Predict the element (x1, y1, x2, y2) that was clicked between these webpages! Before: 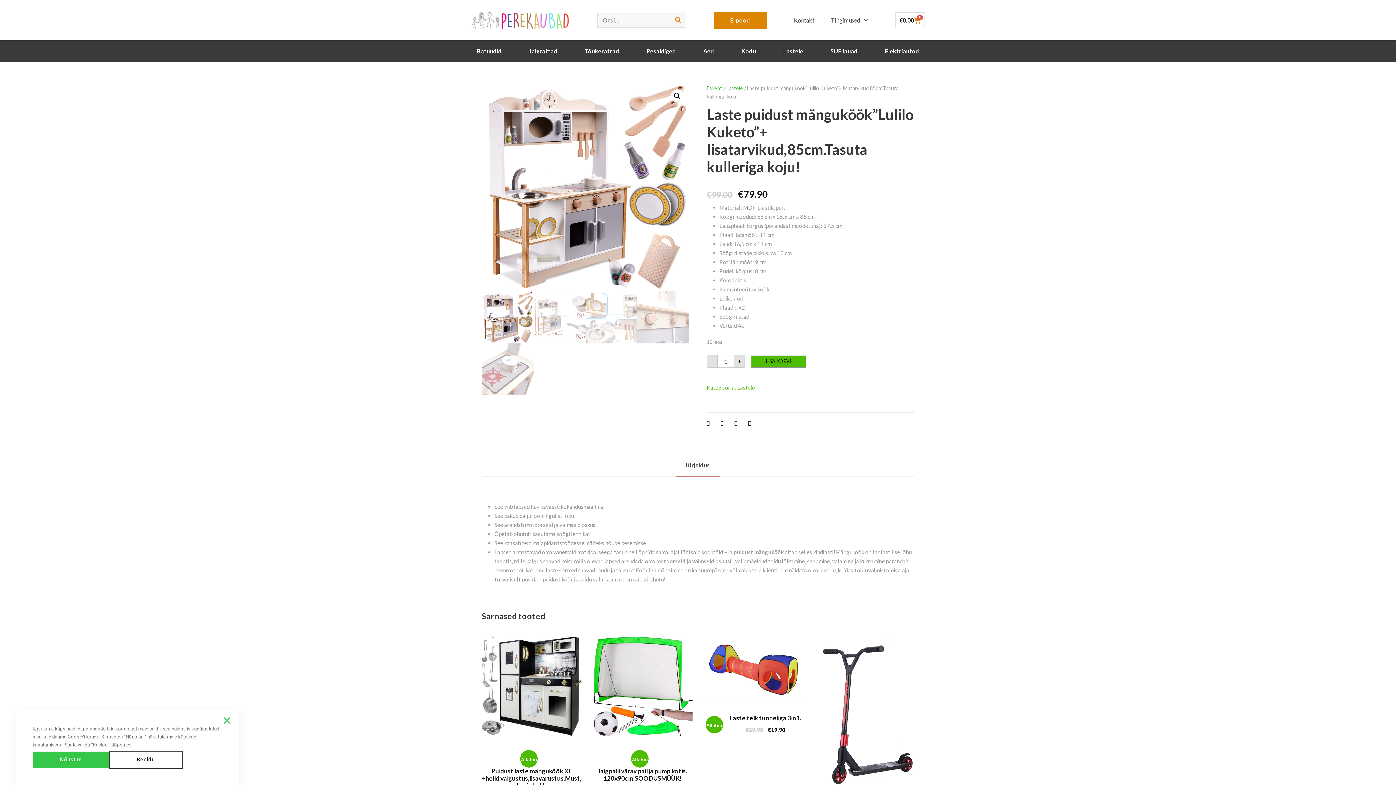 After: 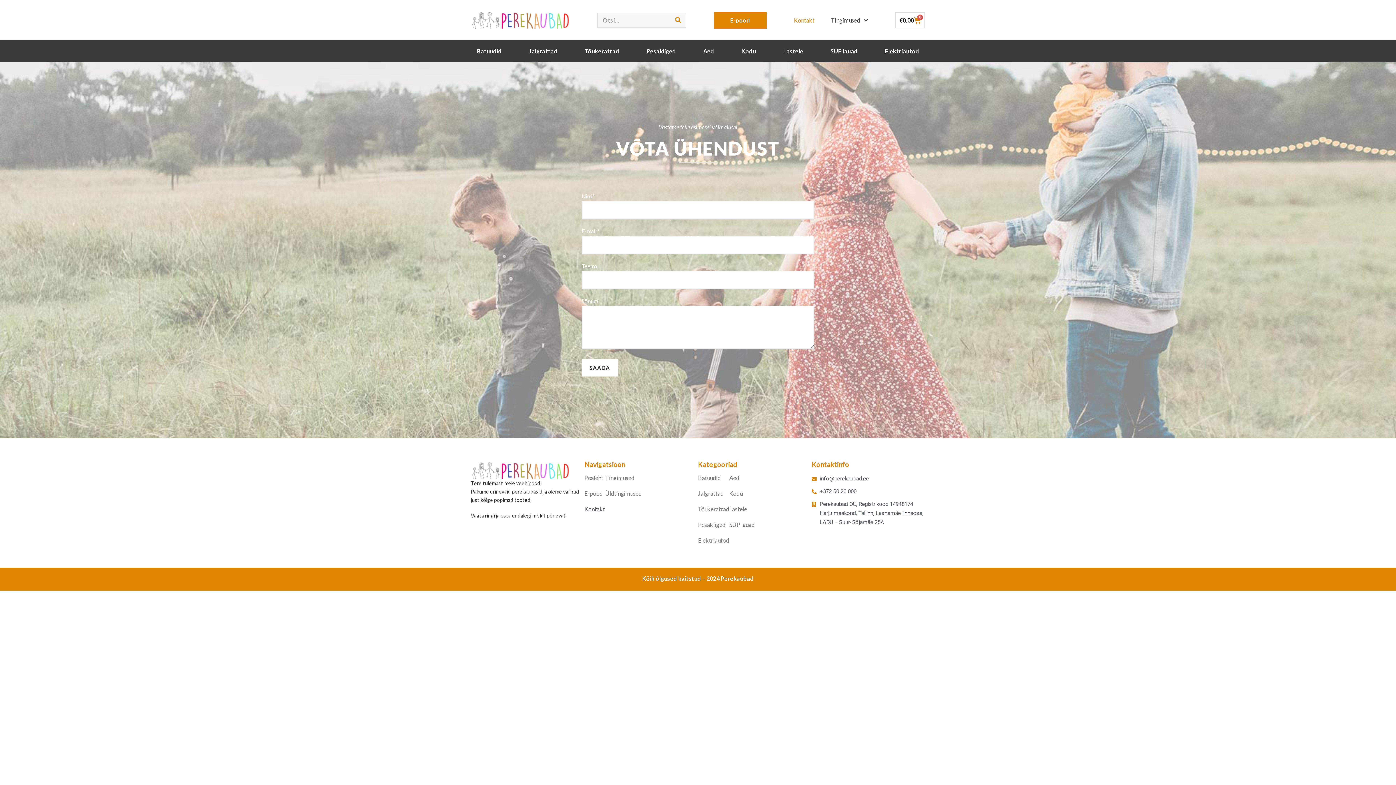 Action: bbox: (794, 12, 814, 27) label: Kontakt